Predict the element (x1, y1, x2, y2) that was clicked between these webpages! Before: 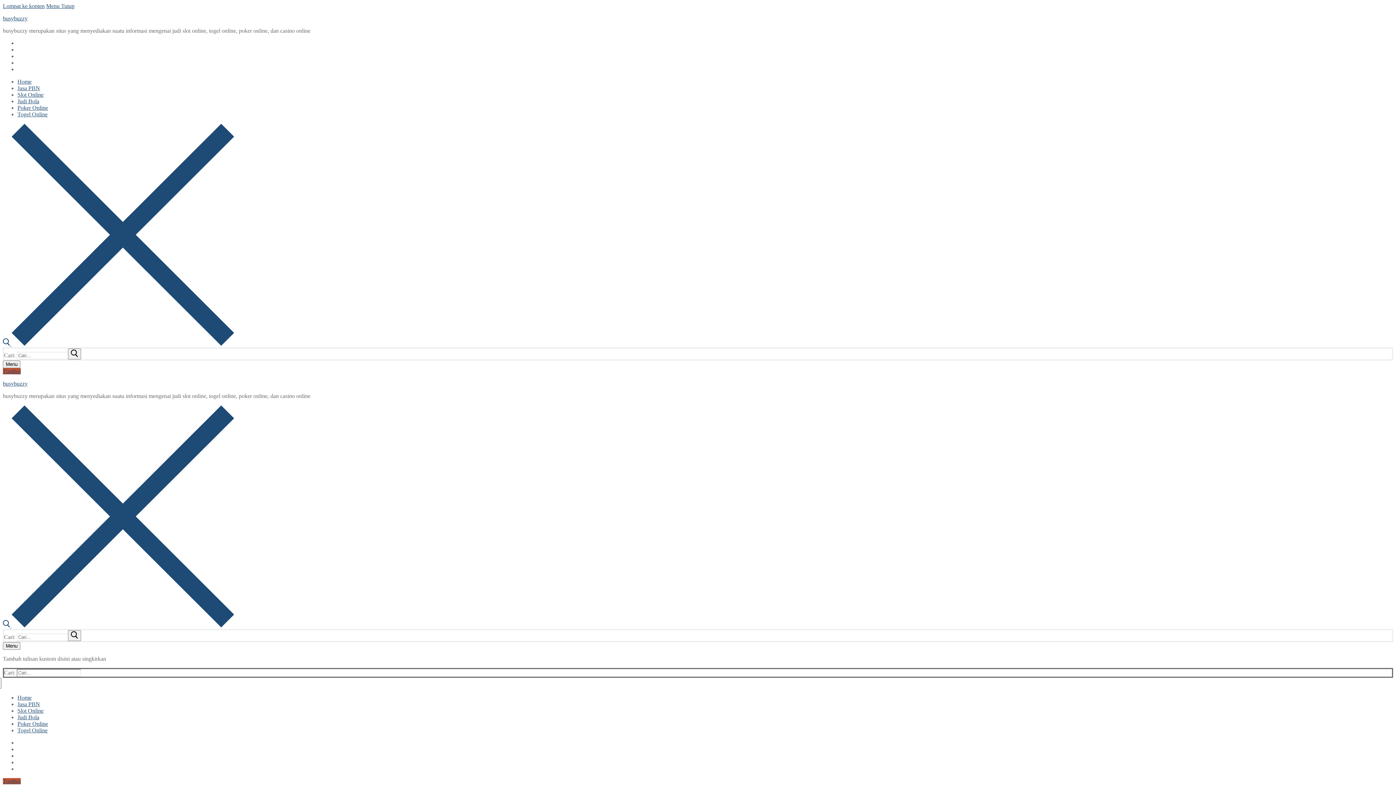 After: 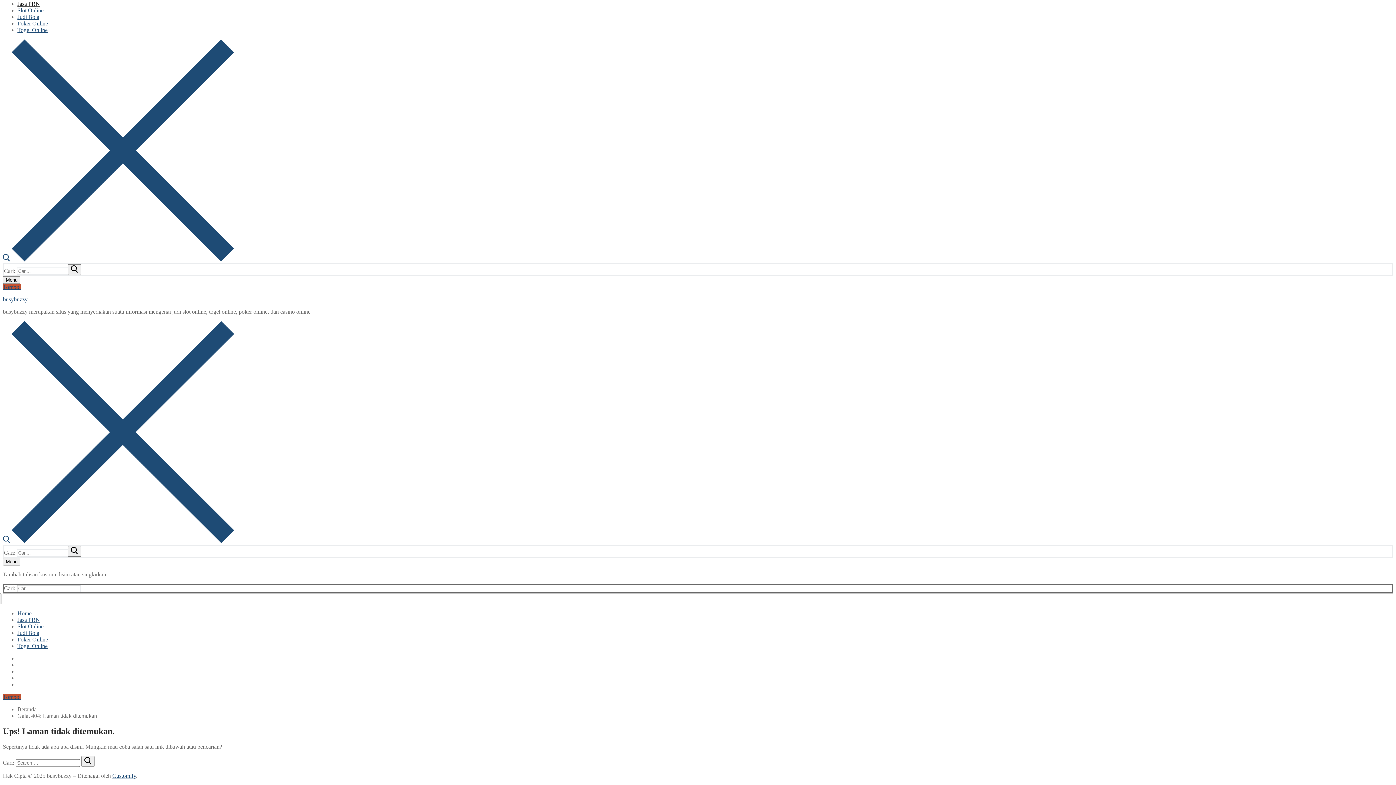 Action: label: Lompat ke konten bbox: (2, 2, 44, 9)